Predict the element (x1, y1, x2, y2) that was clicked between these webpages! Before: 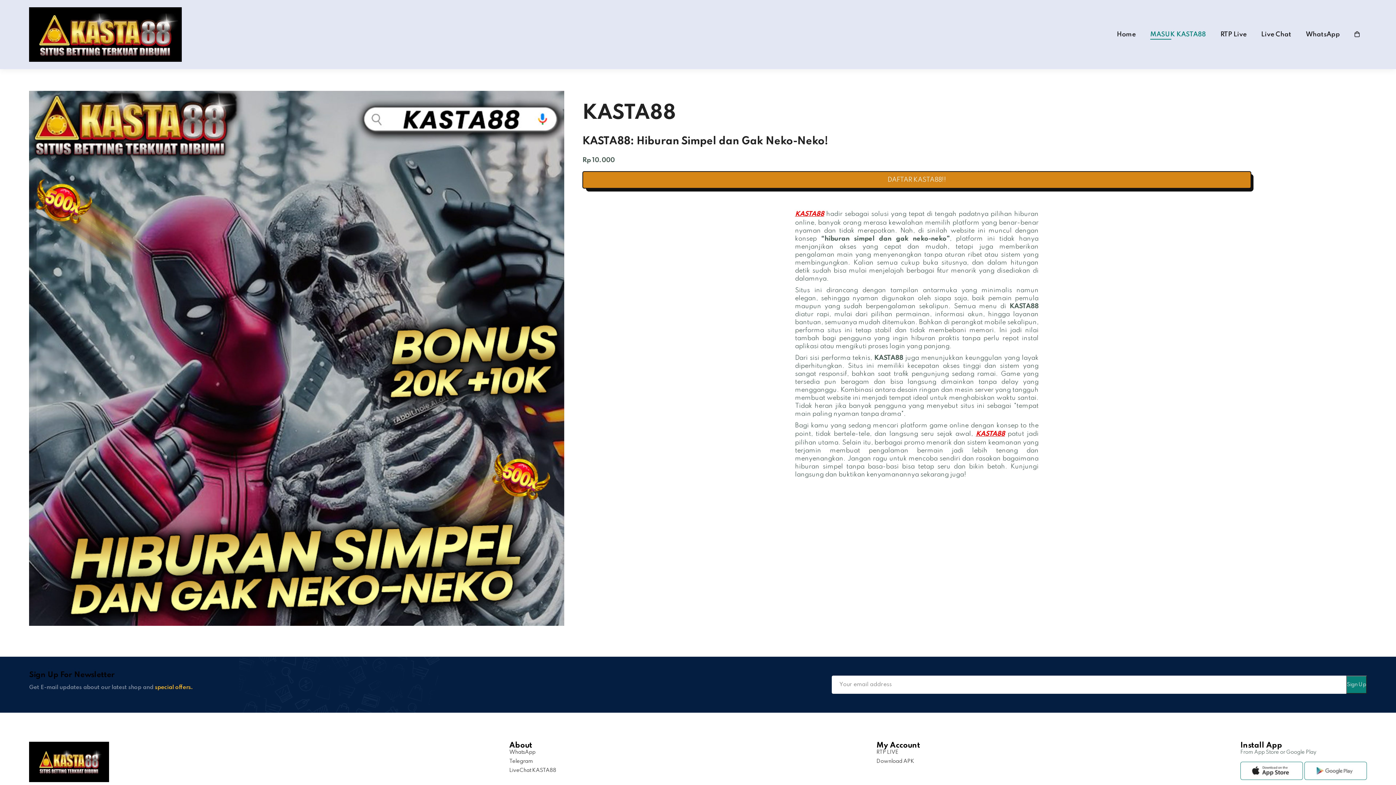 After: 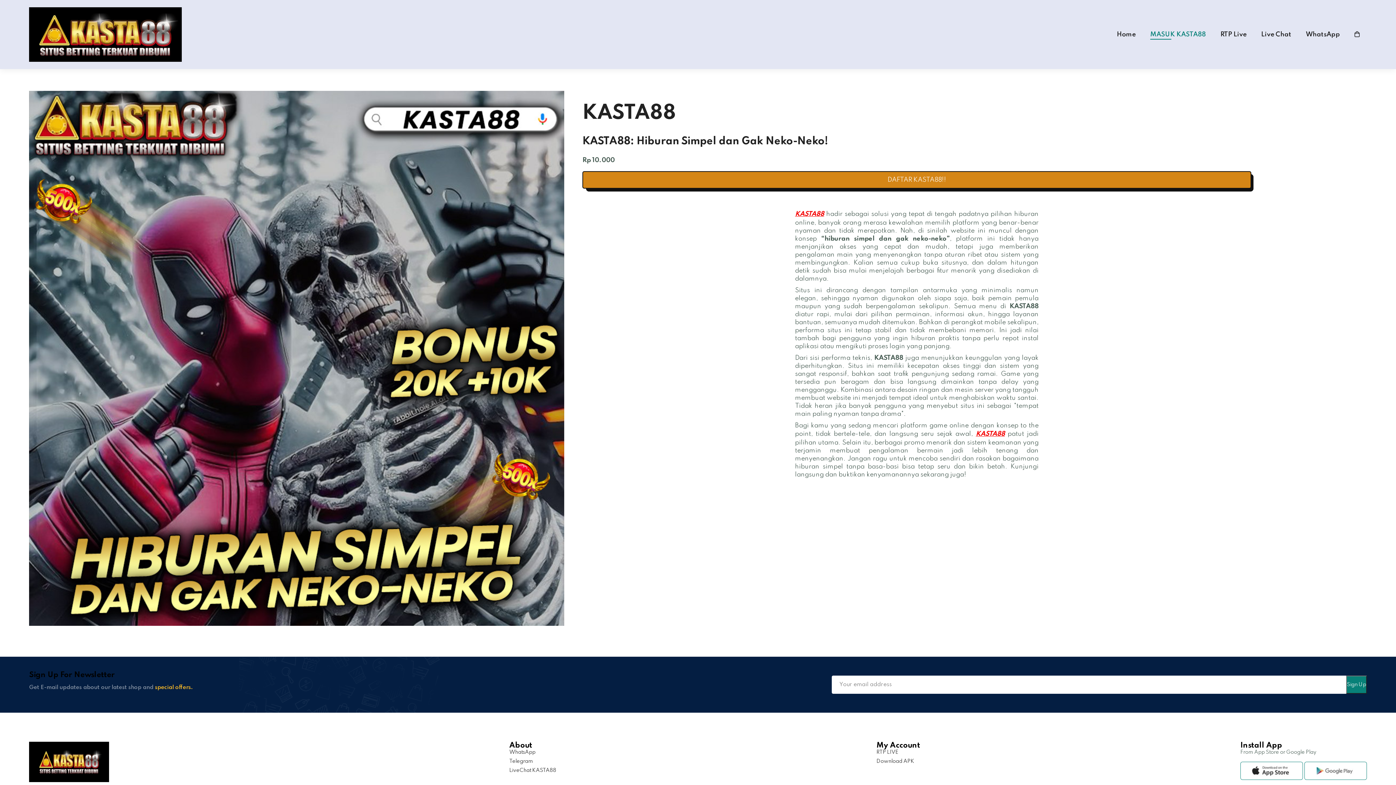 Action: bbox: (1354, 31, 1360, 37)